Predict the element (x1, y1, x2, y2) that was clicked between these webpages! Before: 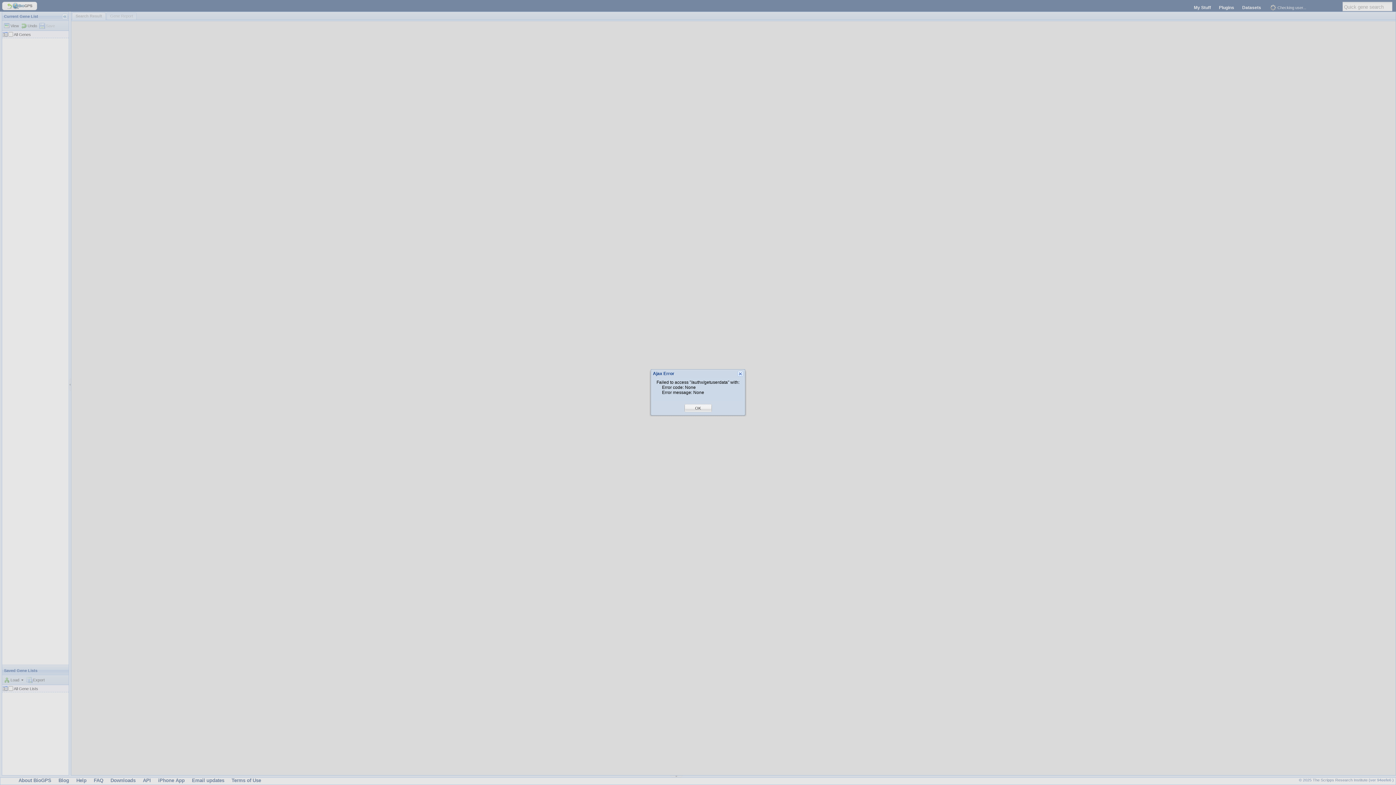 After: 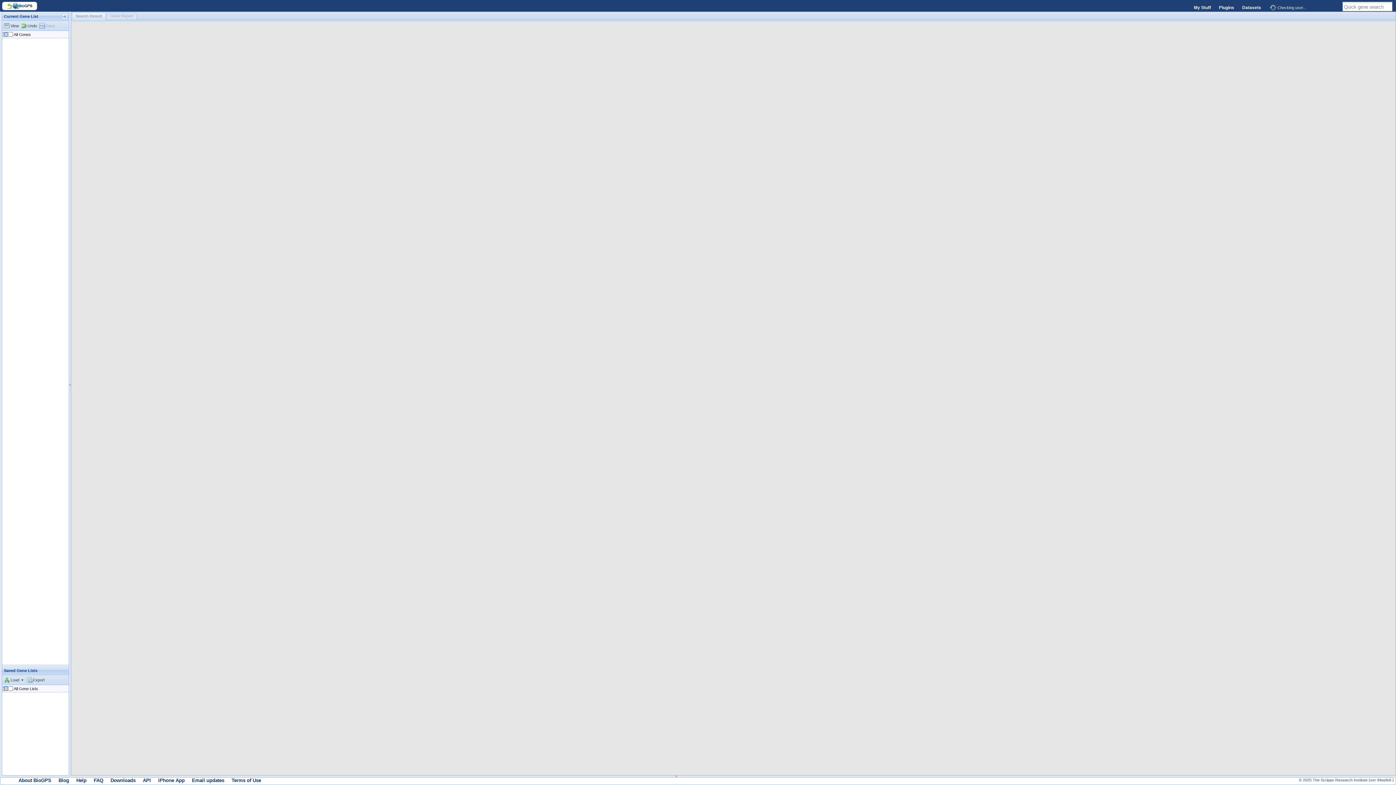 Action: bbox: (695, 405, 701, 411) label: OK